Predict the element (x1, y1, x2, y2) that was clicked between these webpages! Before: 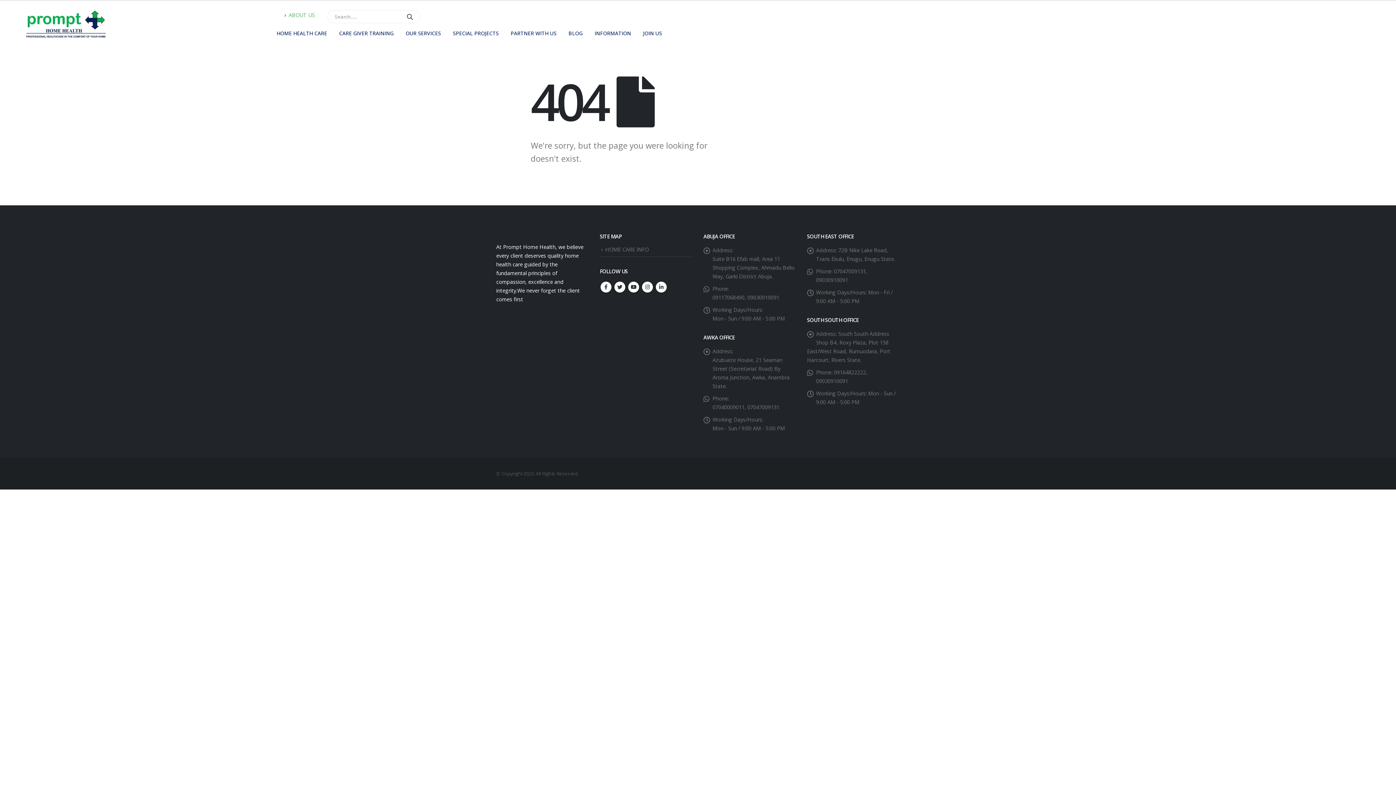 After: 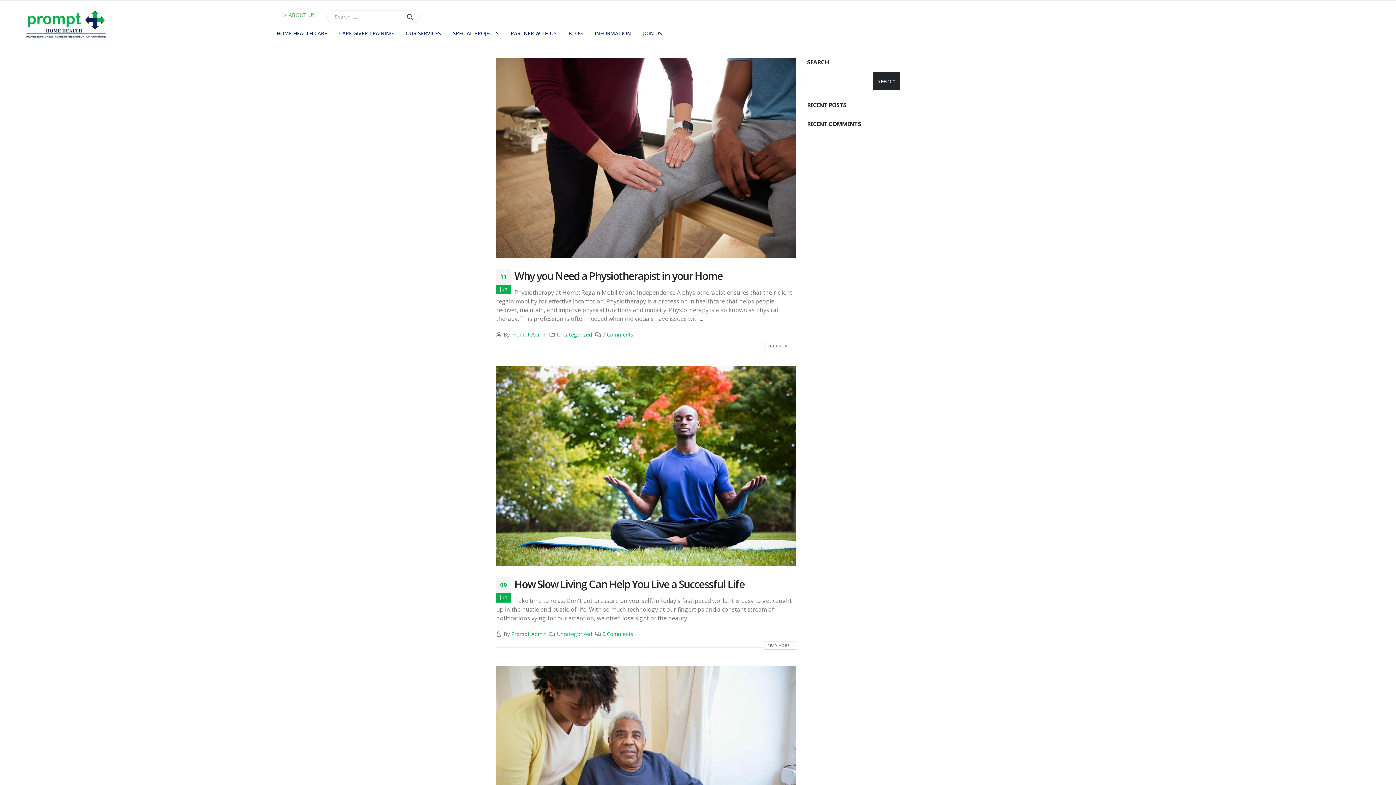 Action: bbox: (400, 10, 419, 22)